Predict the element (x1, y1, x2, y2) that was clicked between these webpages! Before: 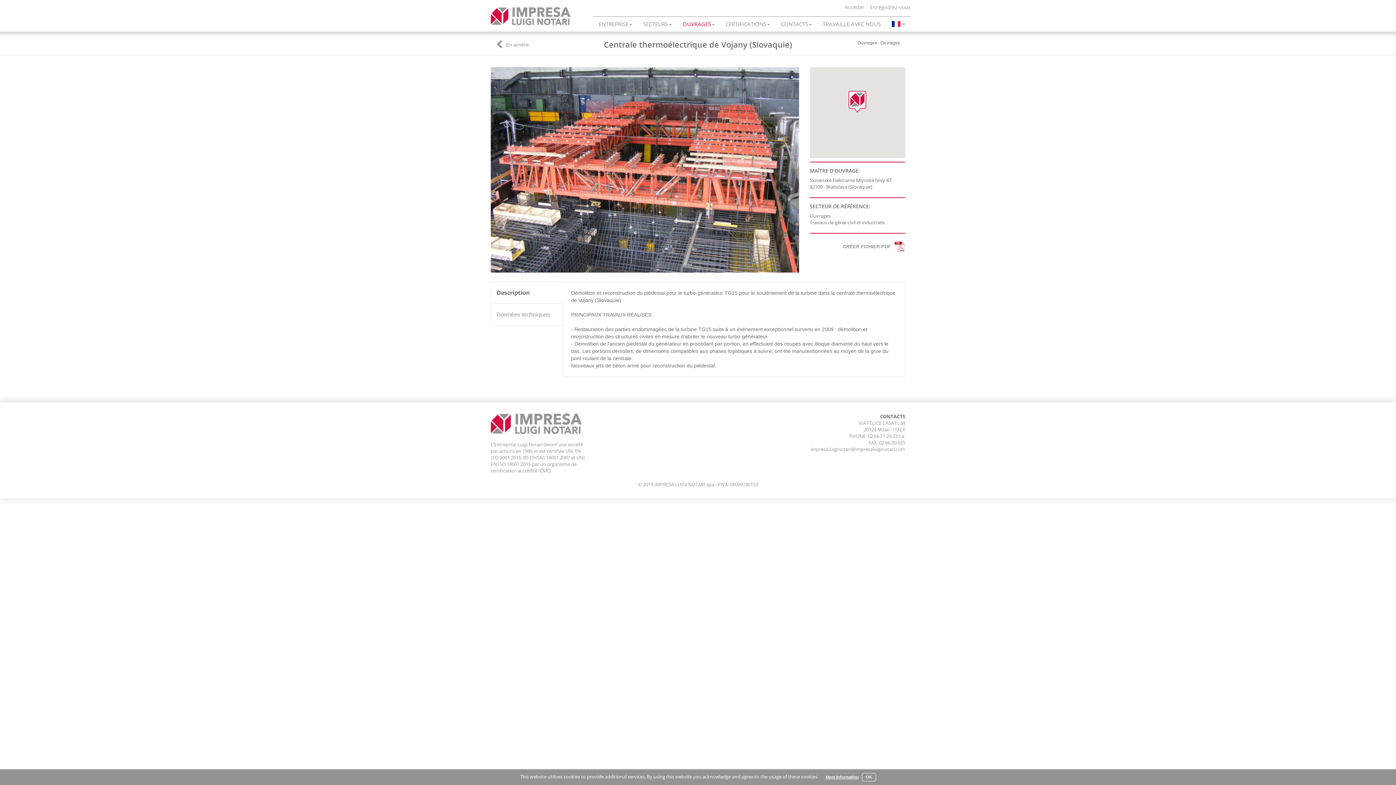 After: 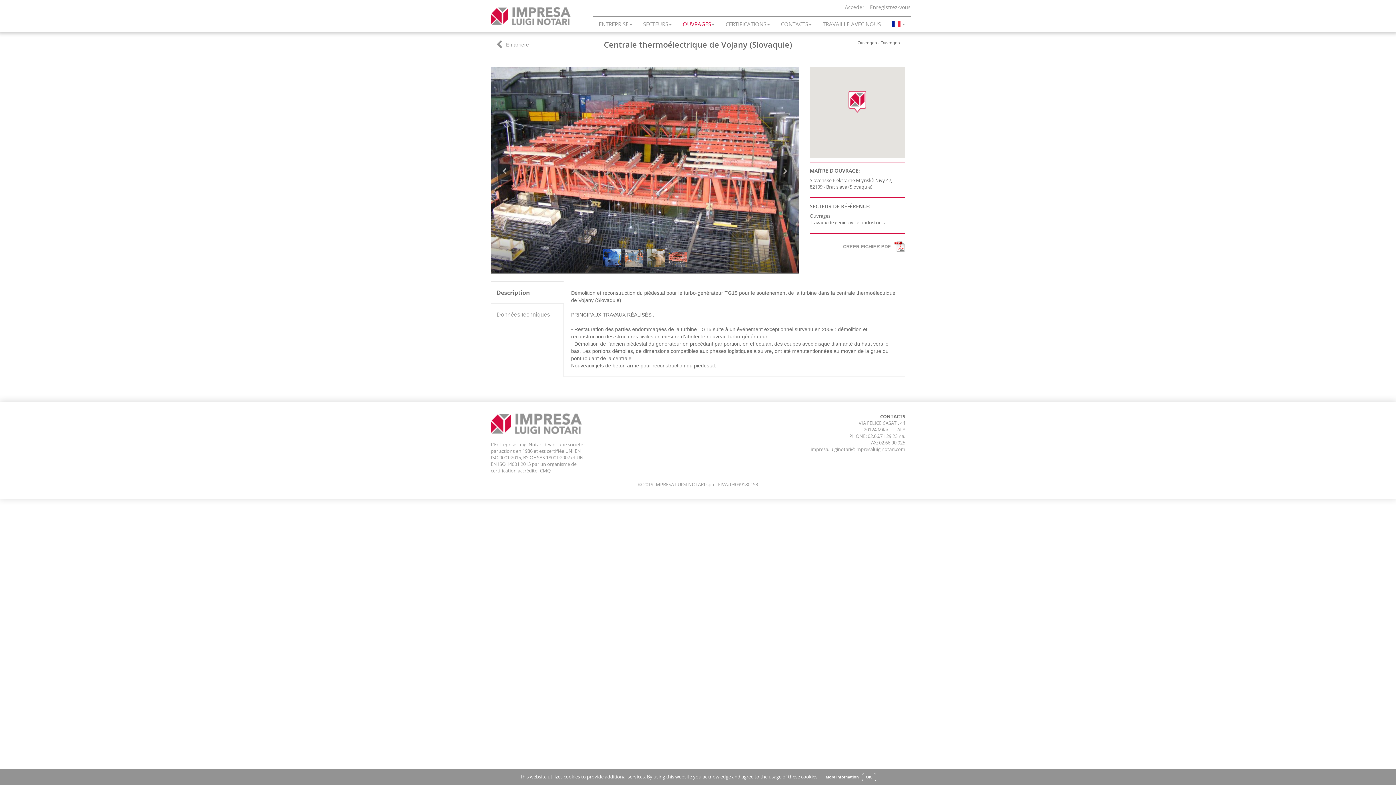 Action: bbox: (646, 249, 665, 267)